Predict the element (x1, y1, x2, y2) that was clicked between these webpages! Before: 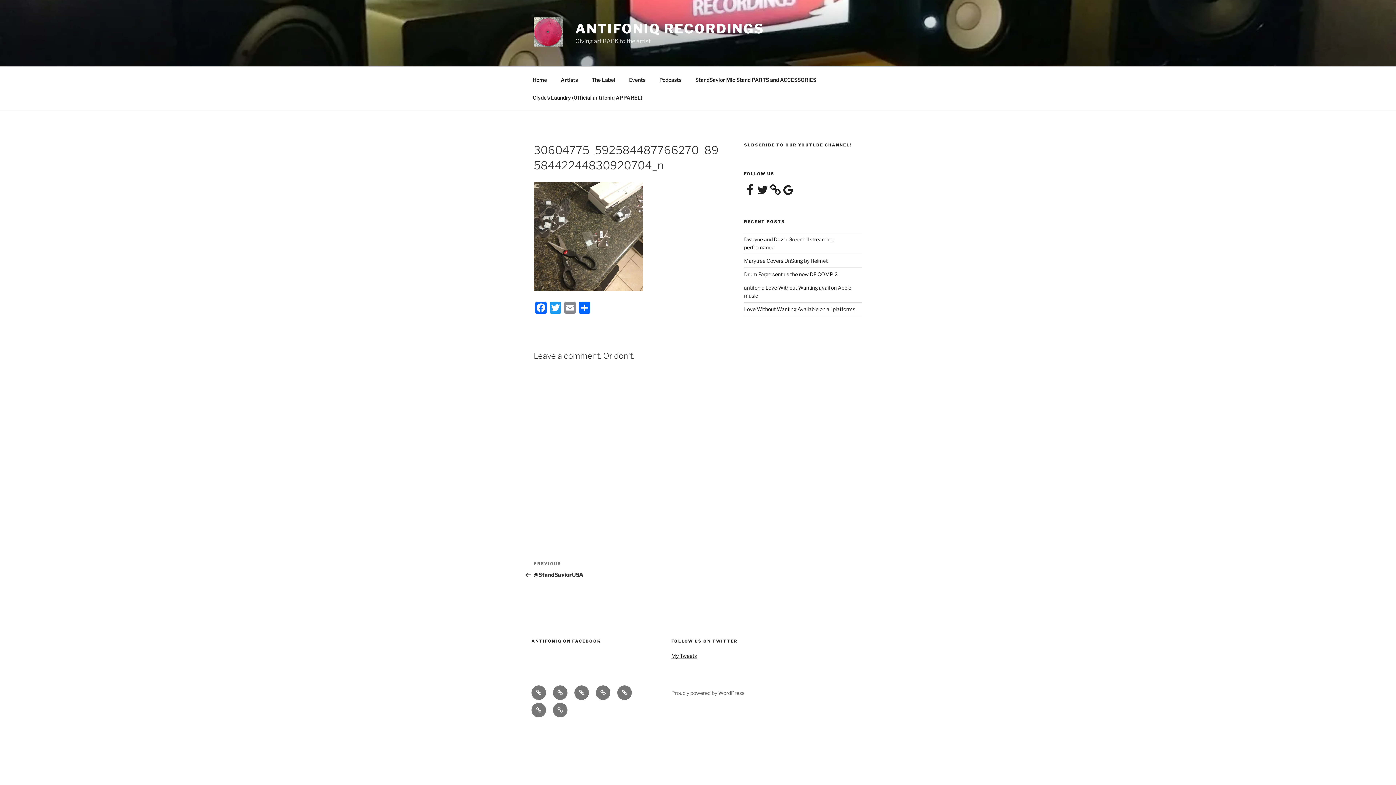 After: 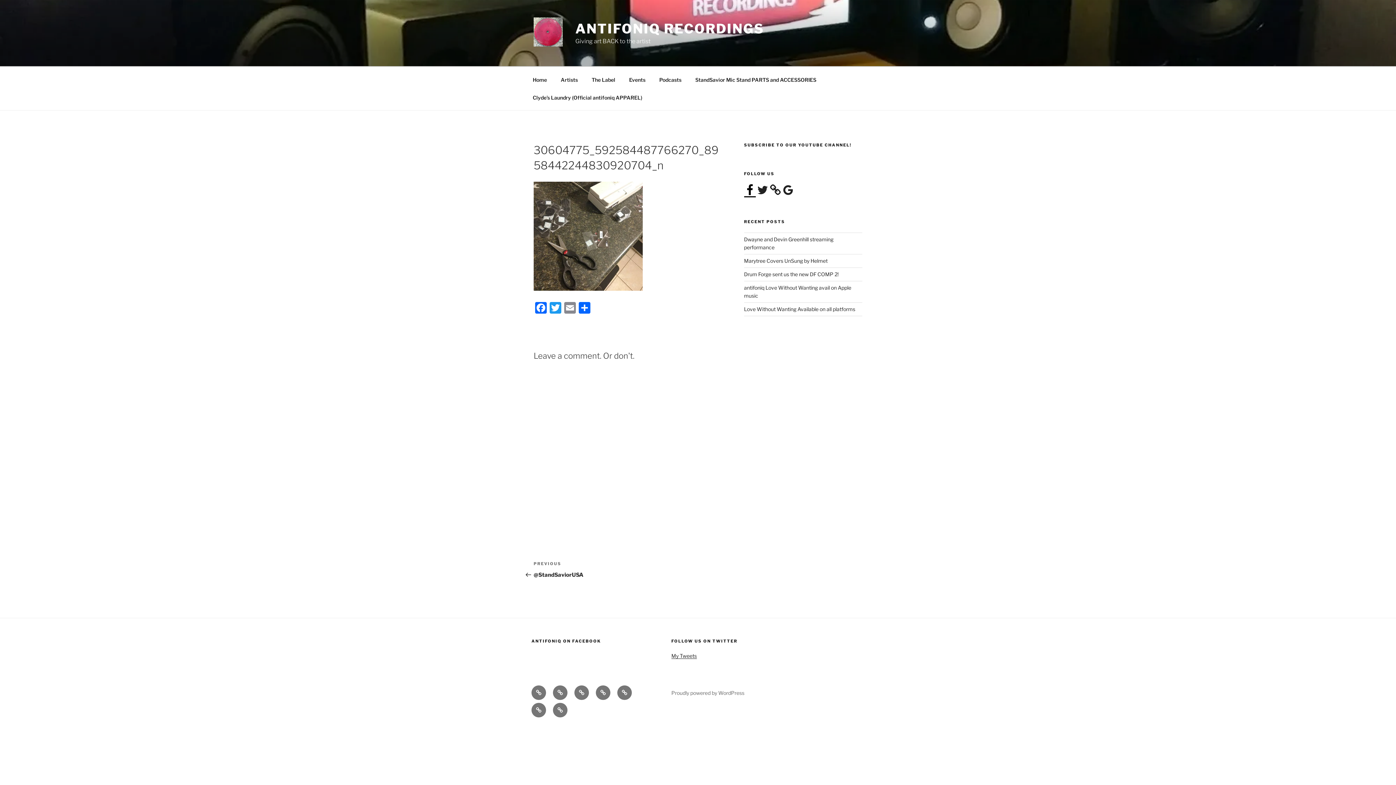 Action: label: Facebook bbox: (744, 184, 755, 196)